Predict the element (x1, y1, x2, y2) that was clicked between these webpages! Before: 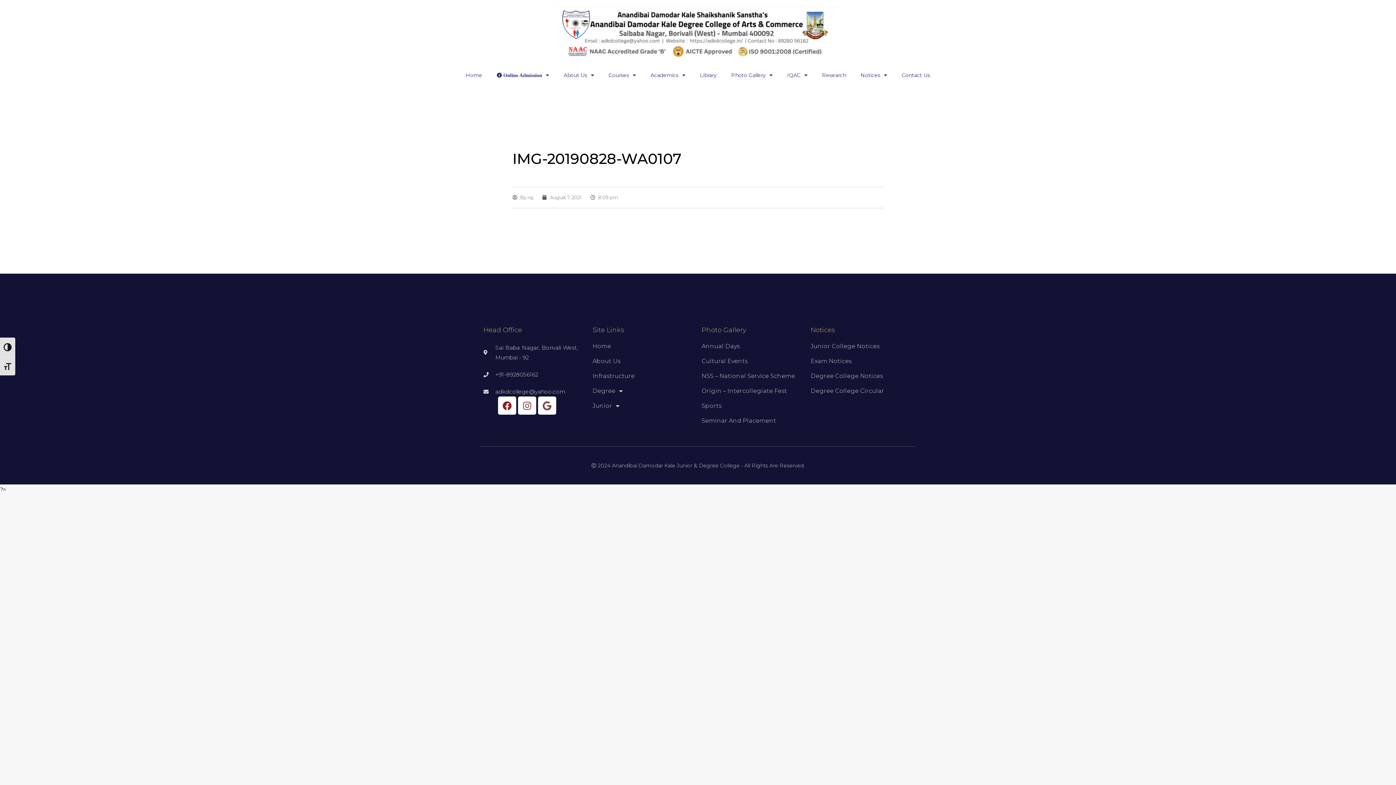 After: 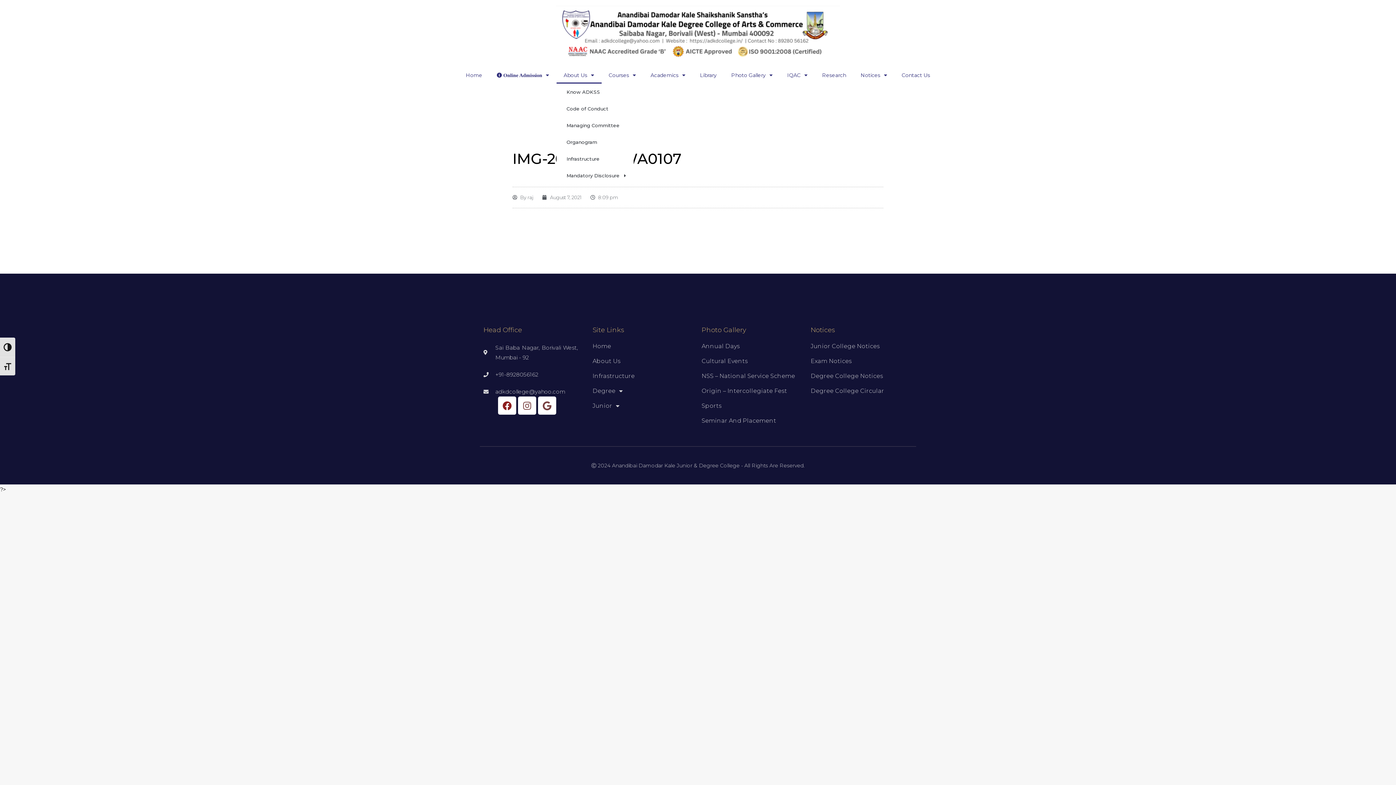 Action: bbox: (556, 66, 601, 83) label: About Us